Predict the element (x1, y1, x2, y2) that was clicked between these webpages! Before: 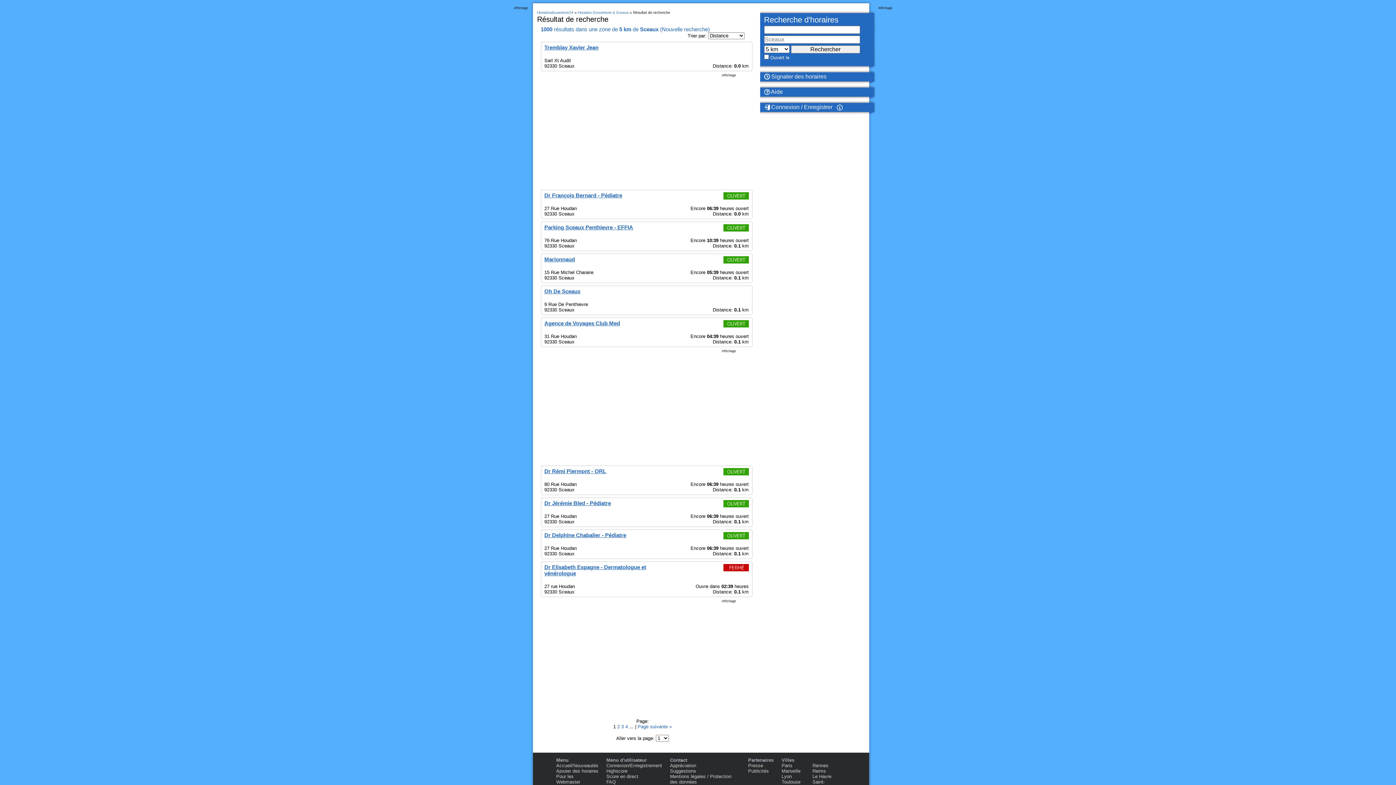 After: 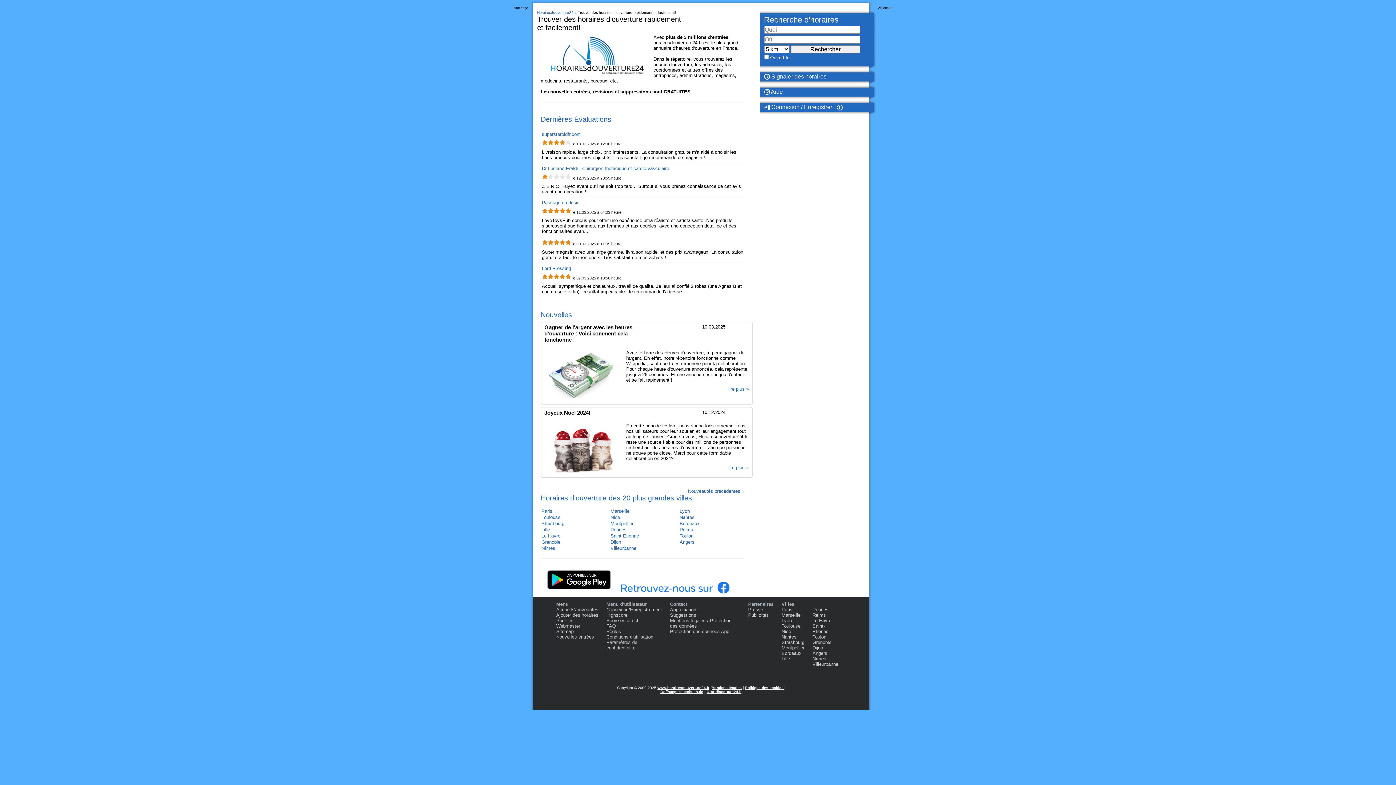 Action: label: Nouvelle recherche bbox: (662, 26, 708, 32)